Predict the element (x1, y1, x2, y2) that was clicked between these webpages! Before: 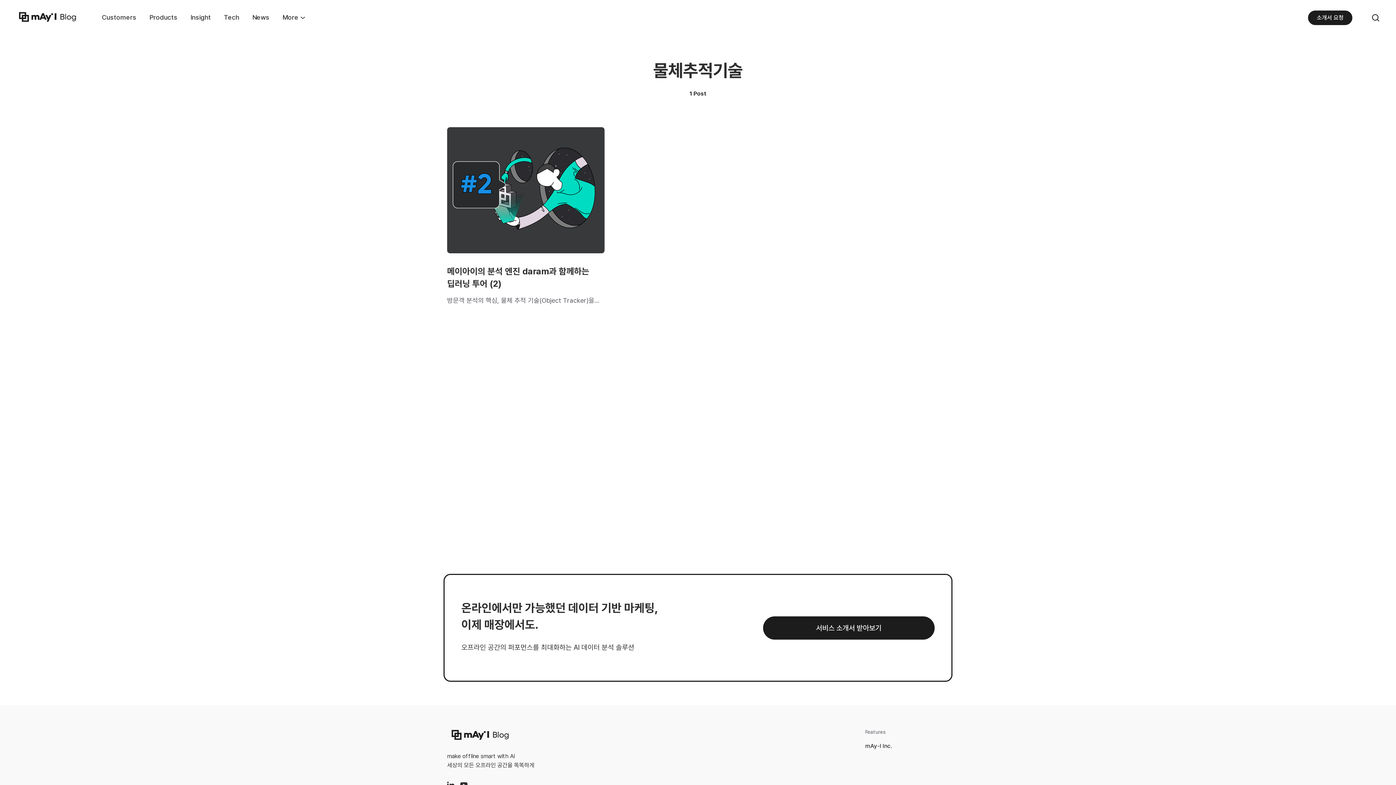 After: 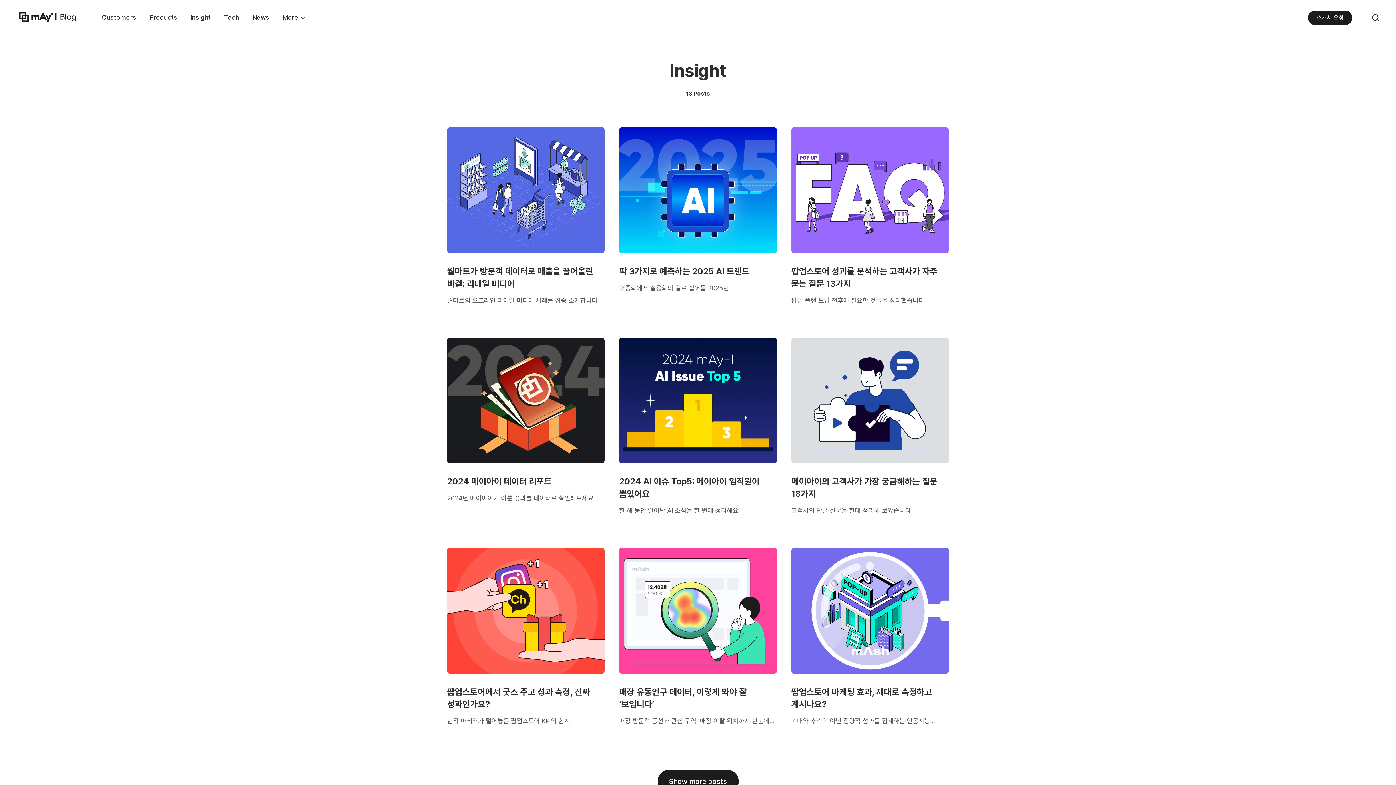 Action: bbox: (190, 7, 210, 27) label: Insight